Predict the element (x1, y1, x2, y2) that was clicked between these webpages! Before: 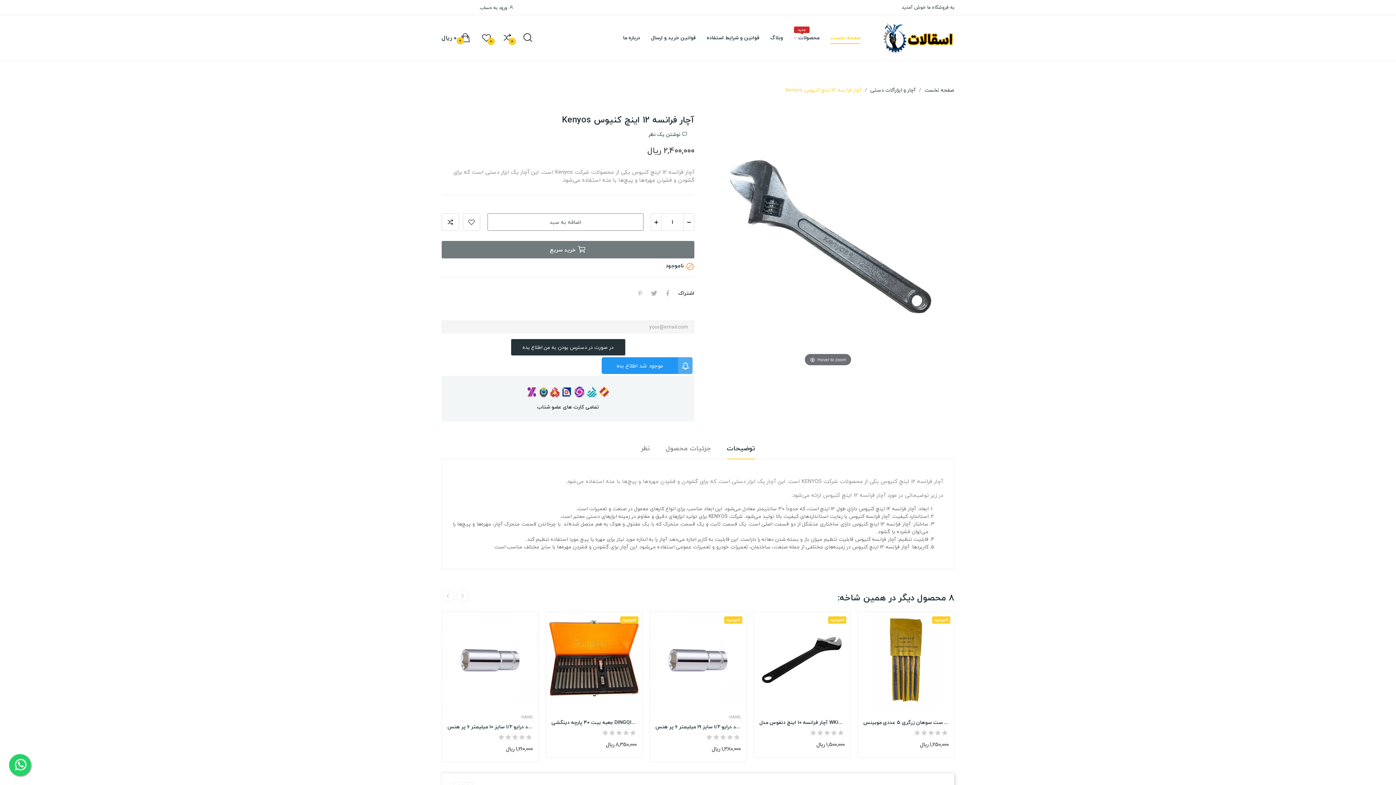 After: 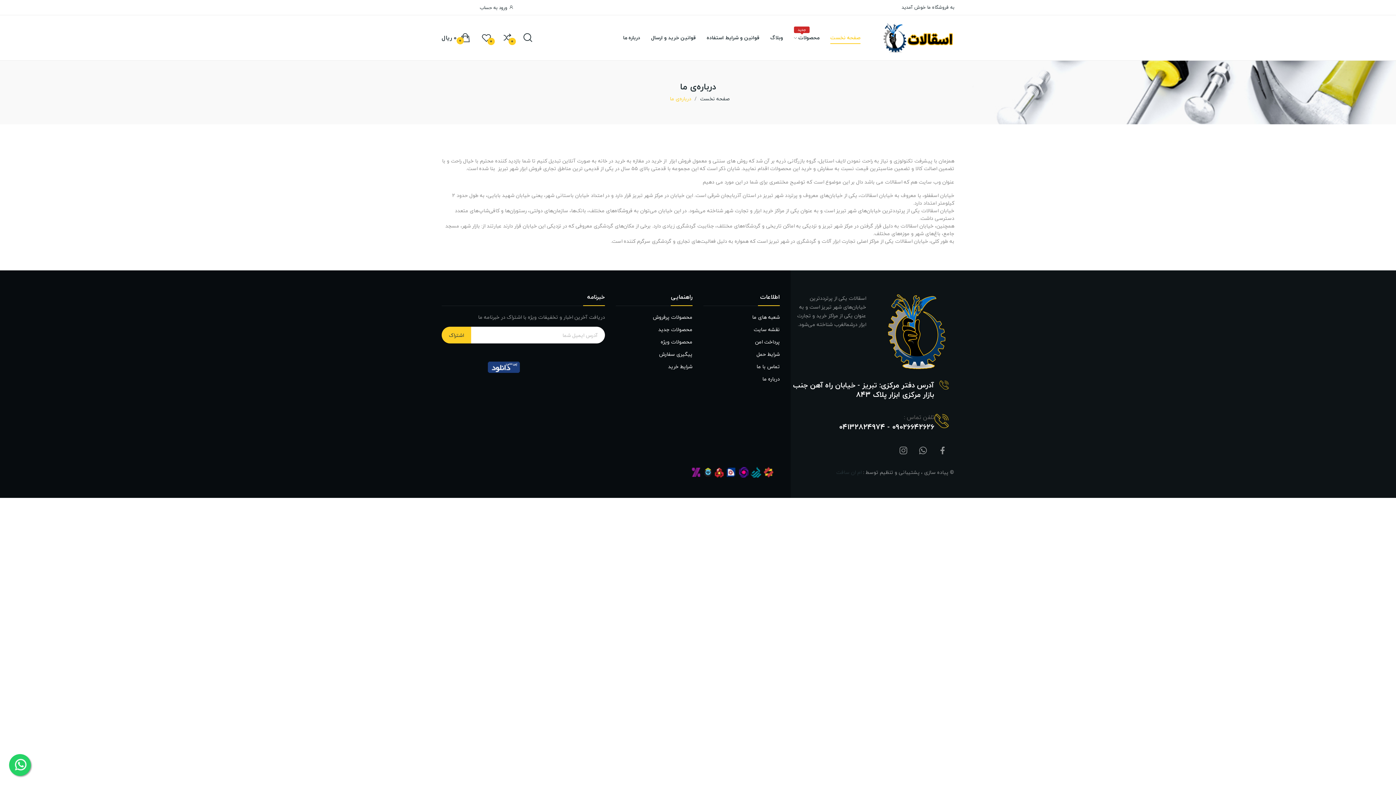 Action: bbox: (623, 31, 640, 43) label: درباره ما